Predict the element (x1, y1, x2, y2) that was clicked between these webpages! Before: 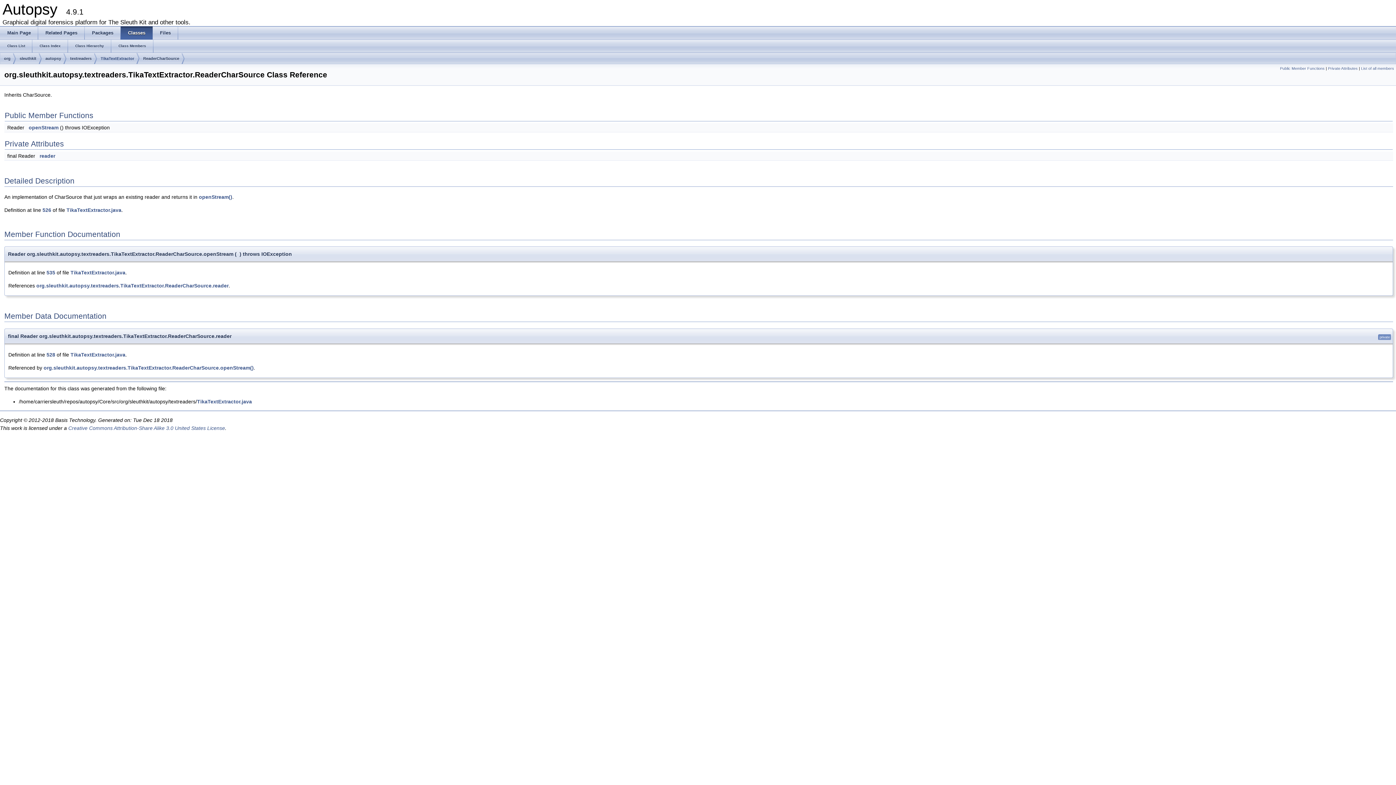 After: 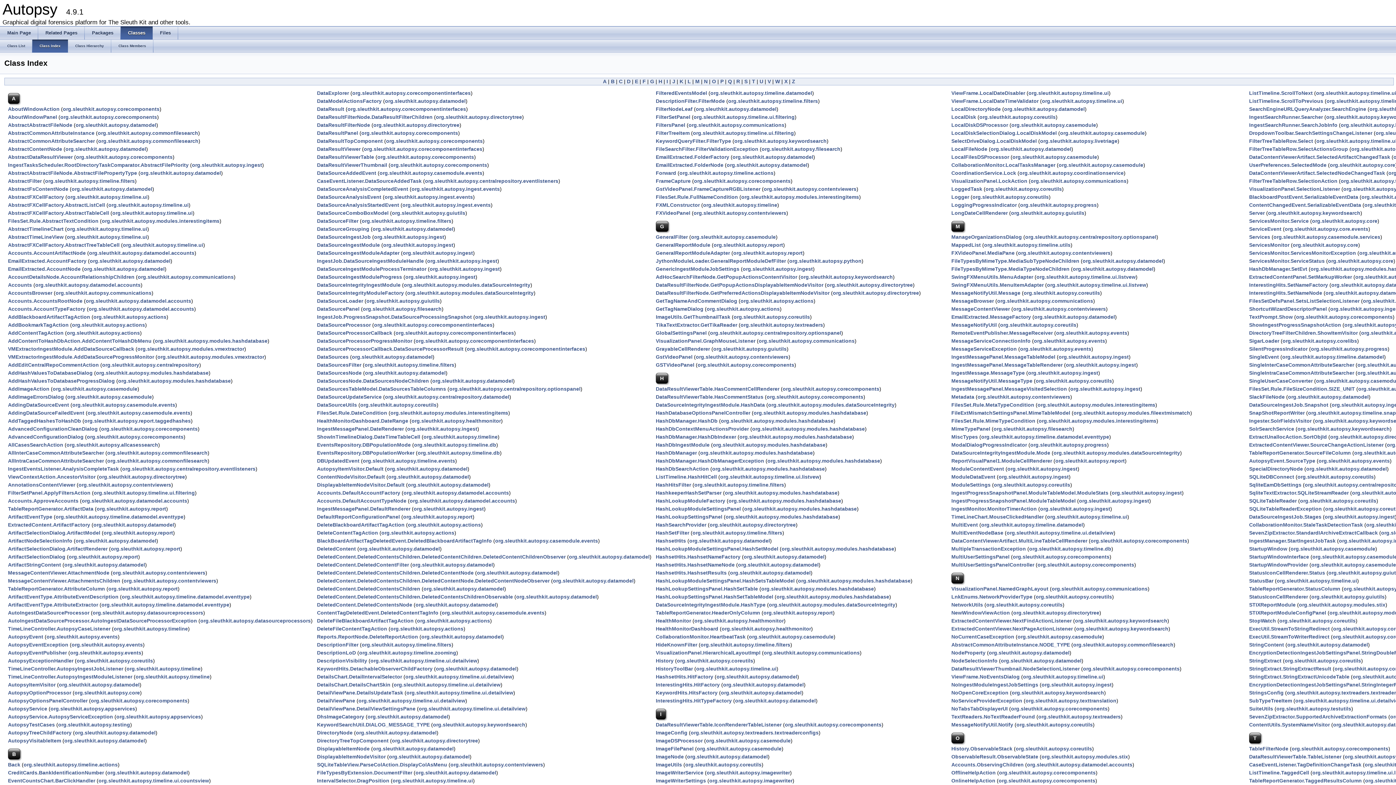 Action: bbox: (32, 39, 68, 52) label: Class Index